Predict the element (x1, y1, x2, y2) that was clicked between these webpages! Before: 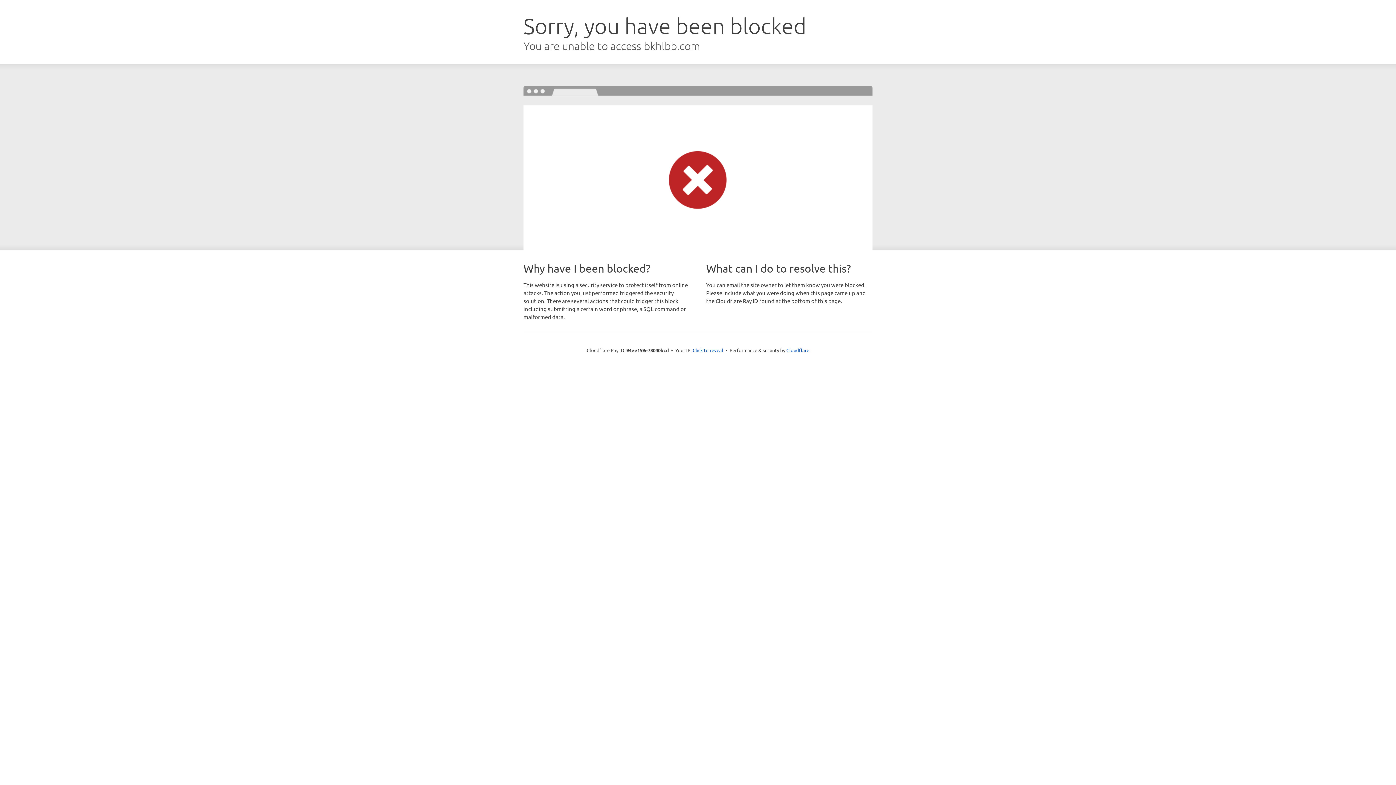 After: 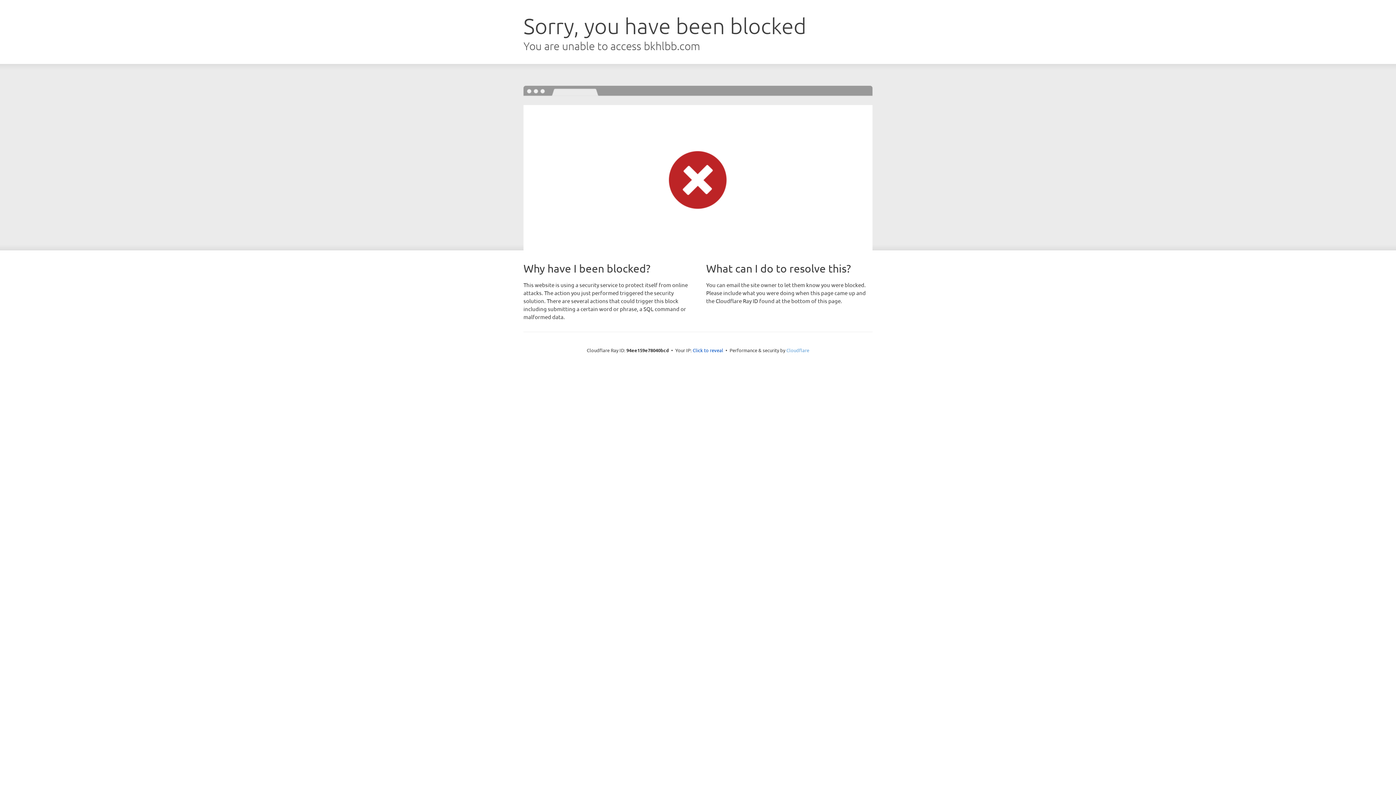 Action: bbox: (786, 347, 809, 353) label: Cloudflare